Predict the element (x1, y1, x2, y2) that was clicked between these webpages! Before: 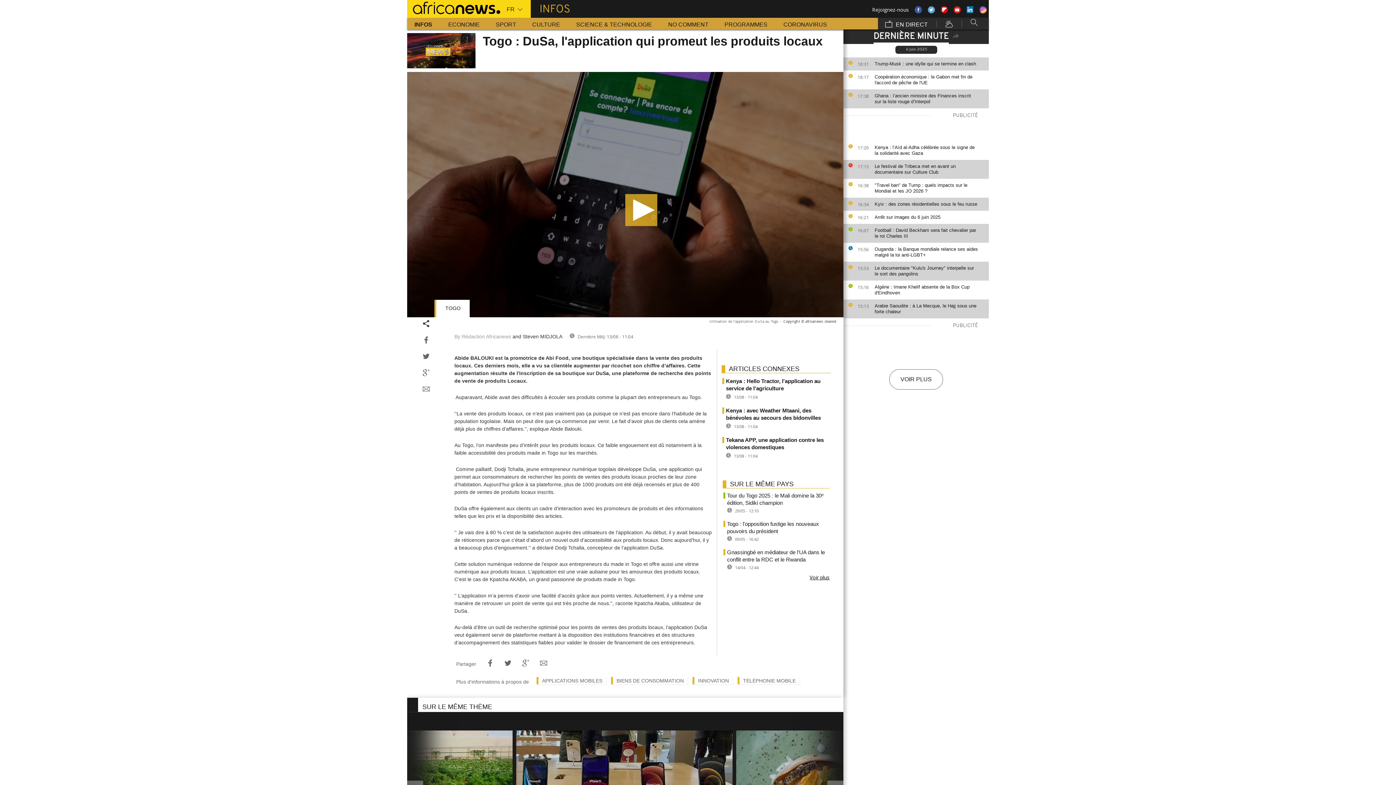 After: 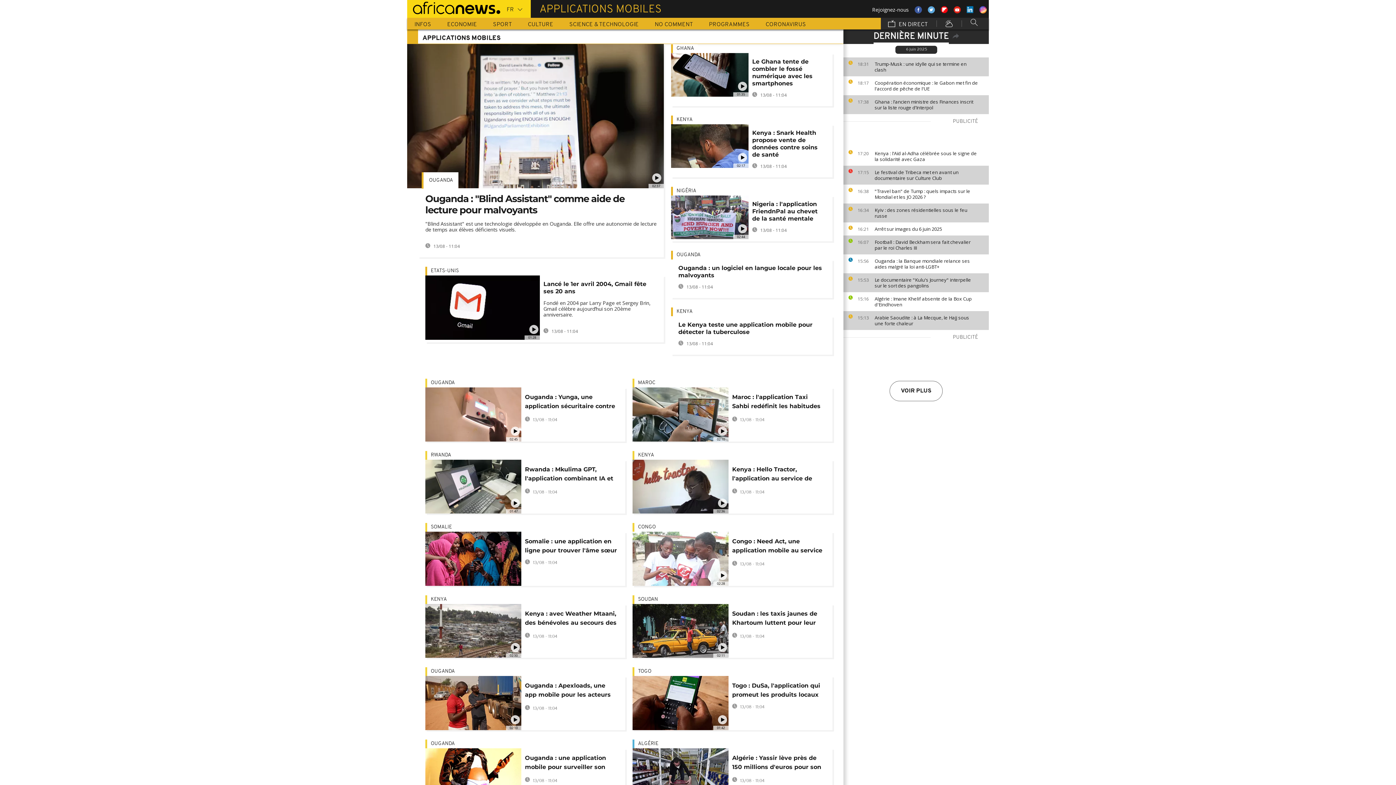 Action: label: APPLICATIONS MOBILES bbox: (536, 677, 606, 684)